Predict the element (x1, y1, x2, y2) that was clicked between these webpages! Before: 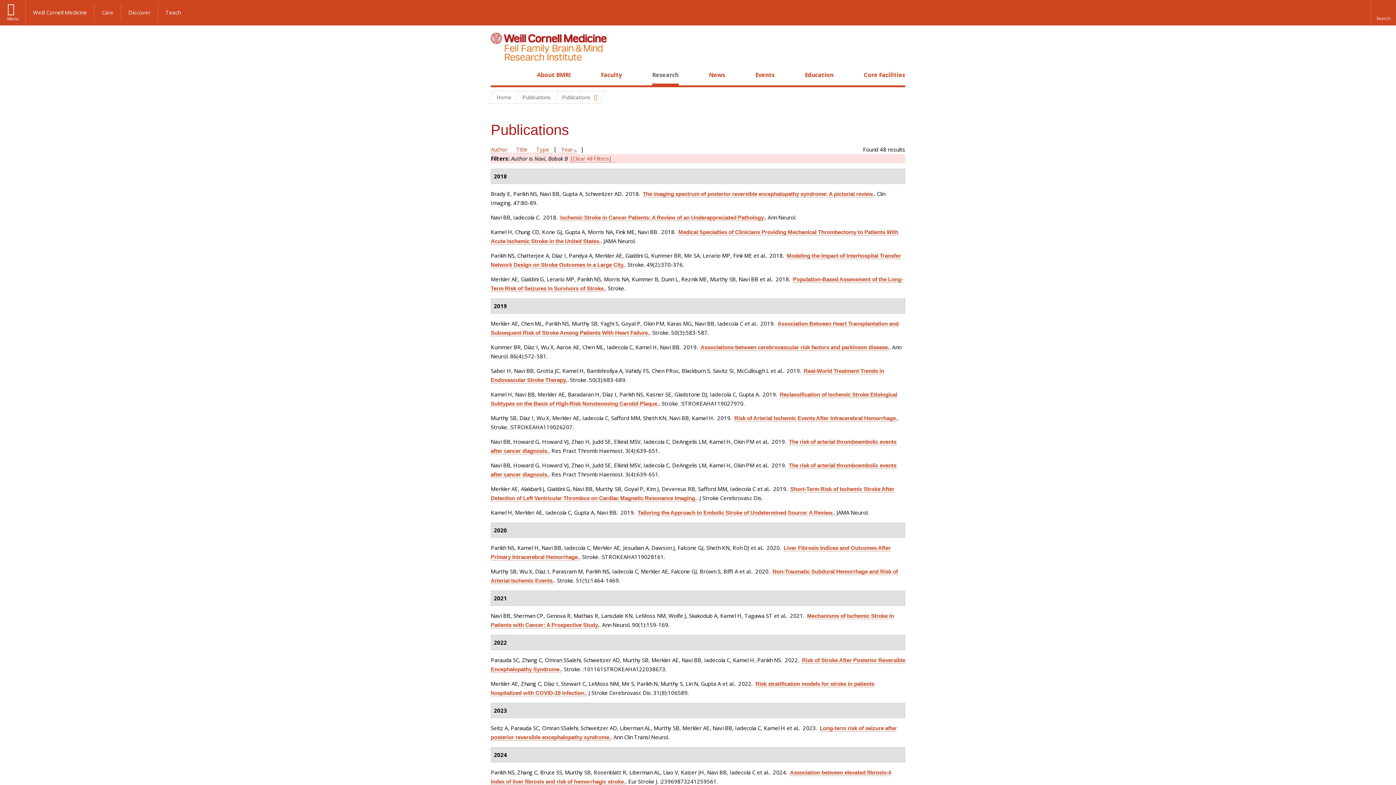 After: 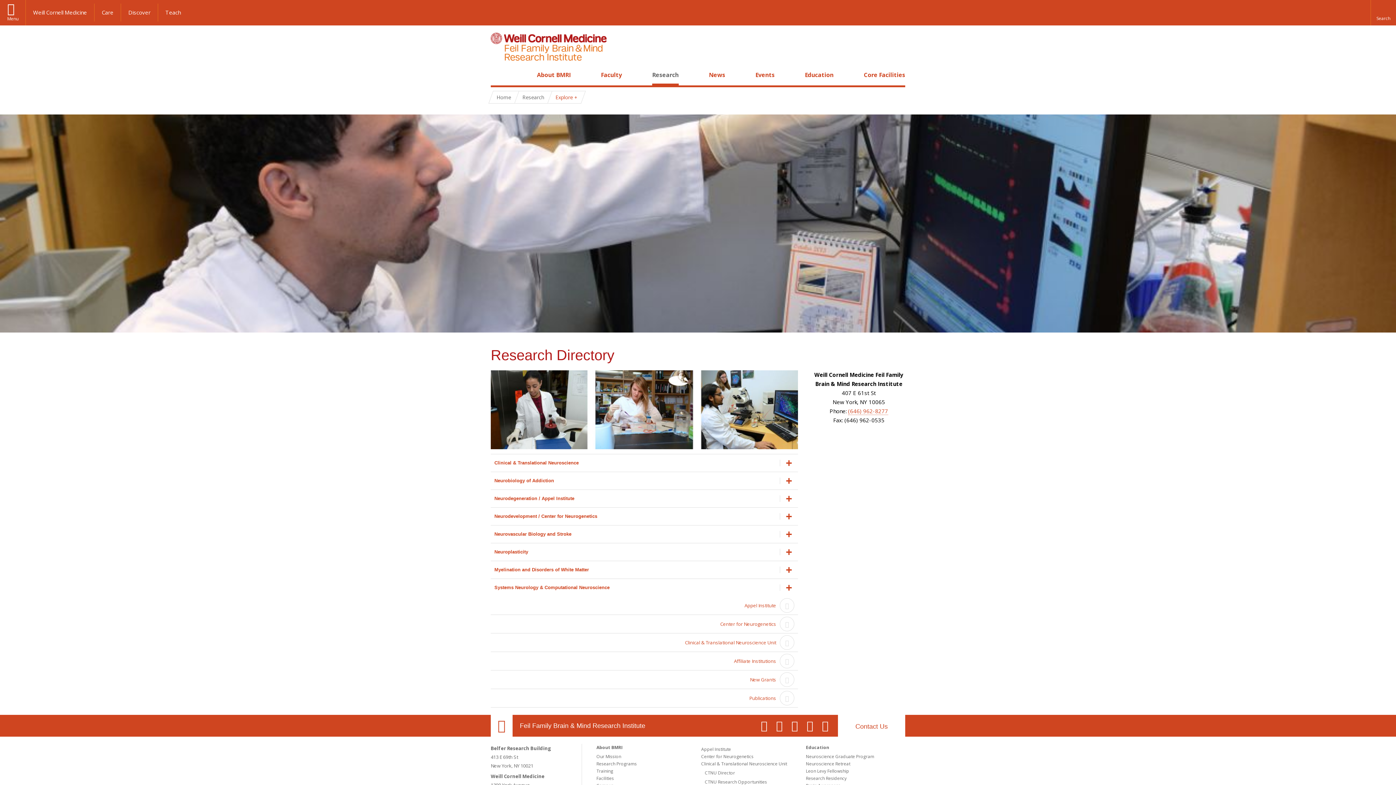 Action: bbox: (652, 70, 678, 78) label: Research